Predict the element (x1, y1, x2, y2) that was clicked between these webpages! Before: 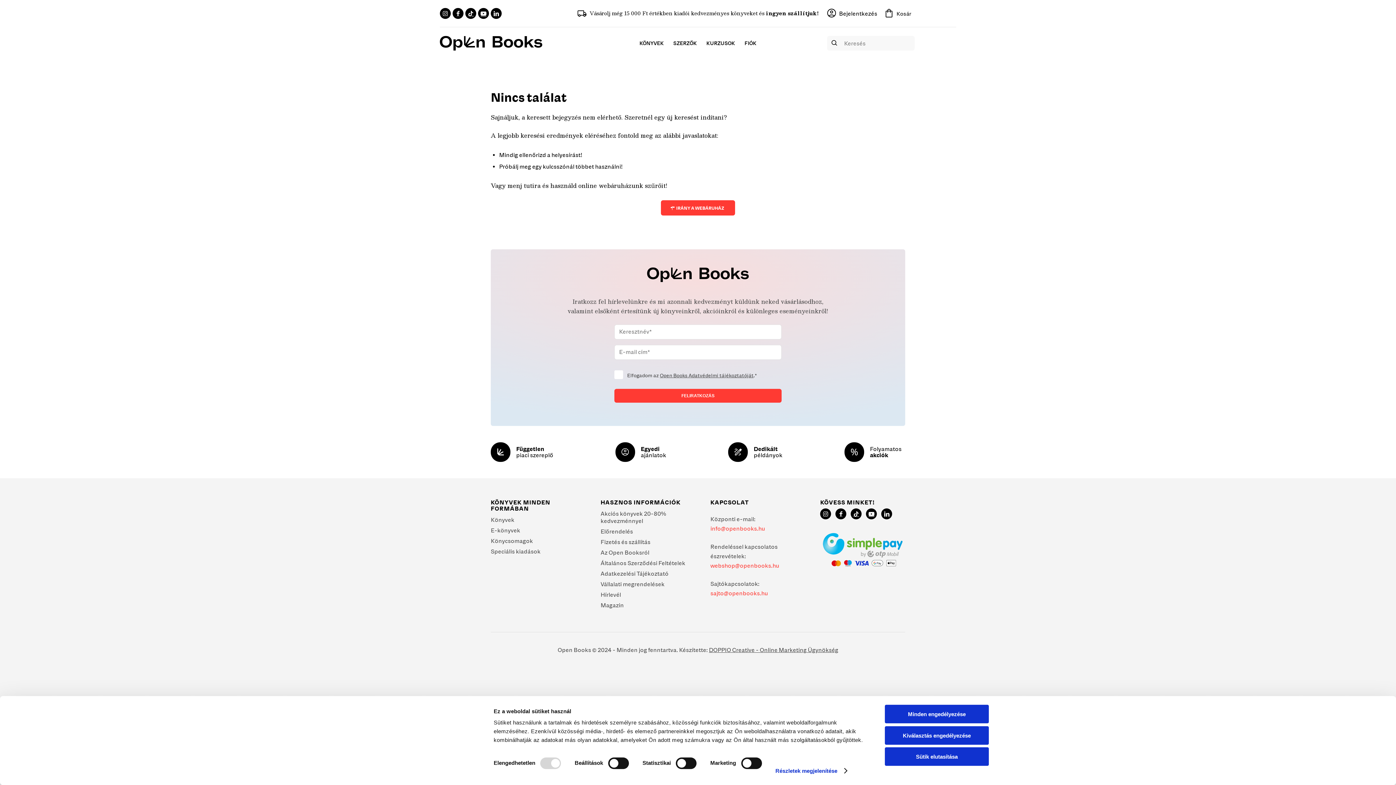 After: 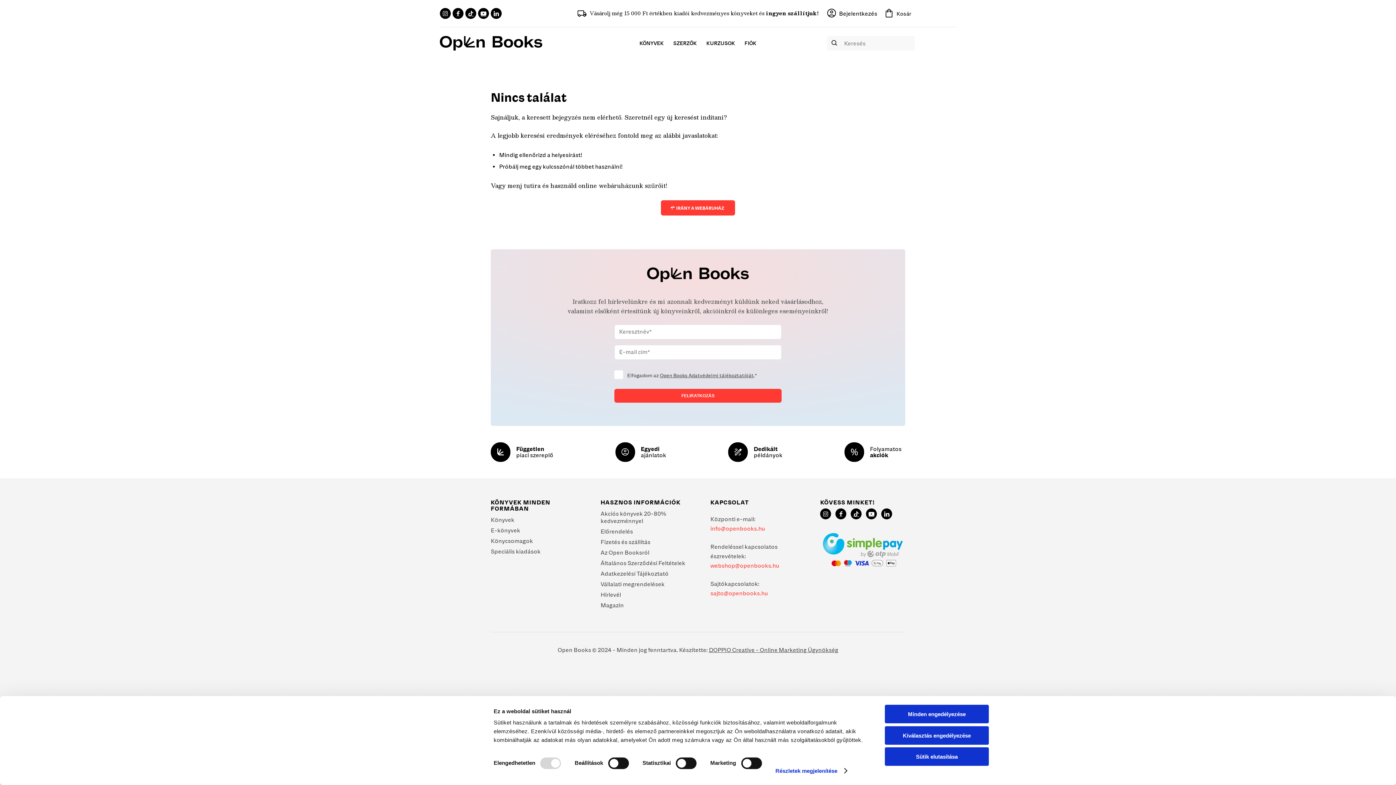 Action: bbox: (710, 525, 765, 532) label: info@openbooks.hu